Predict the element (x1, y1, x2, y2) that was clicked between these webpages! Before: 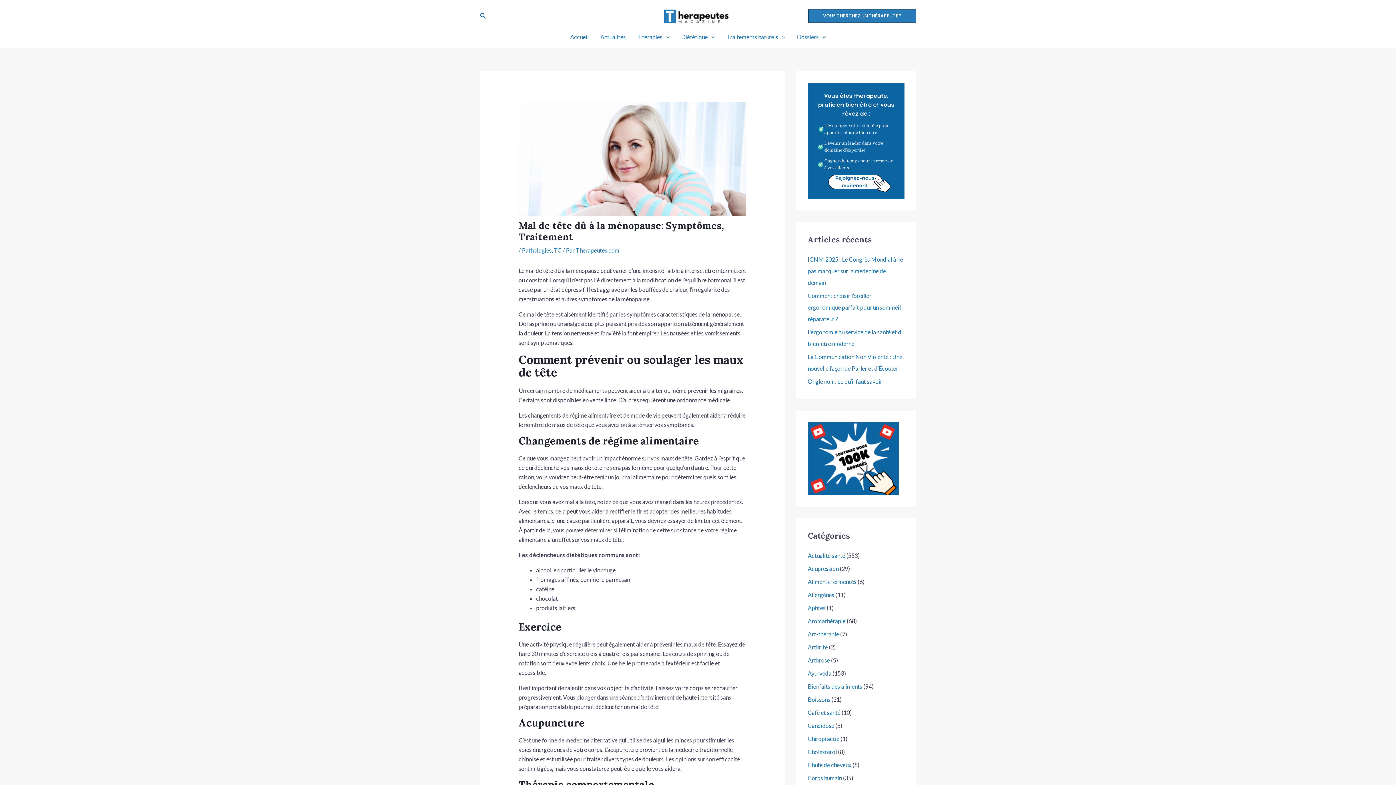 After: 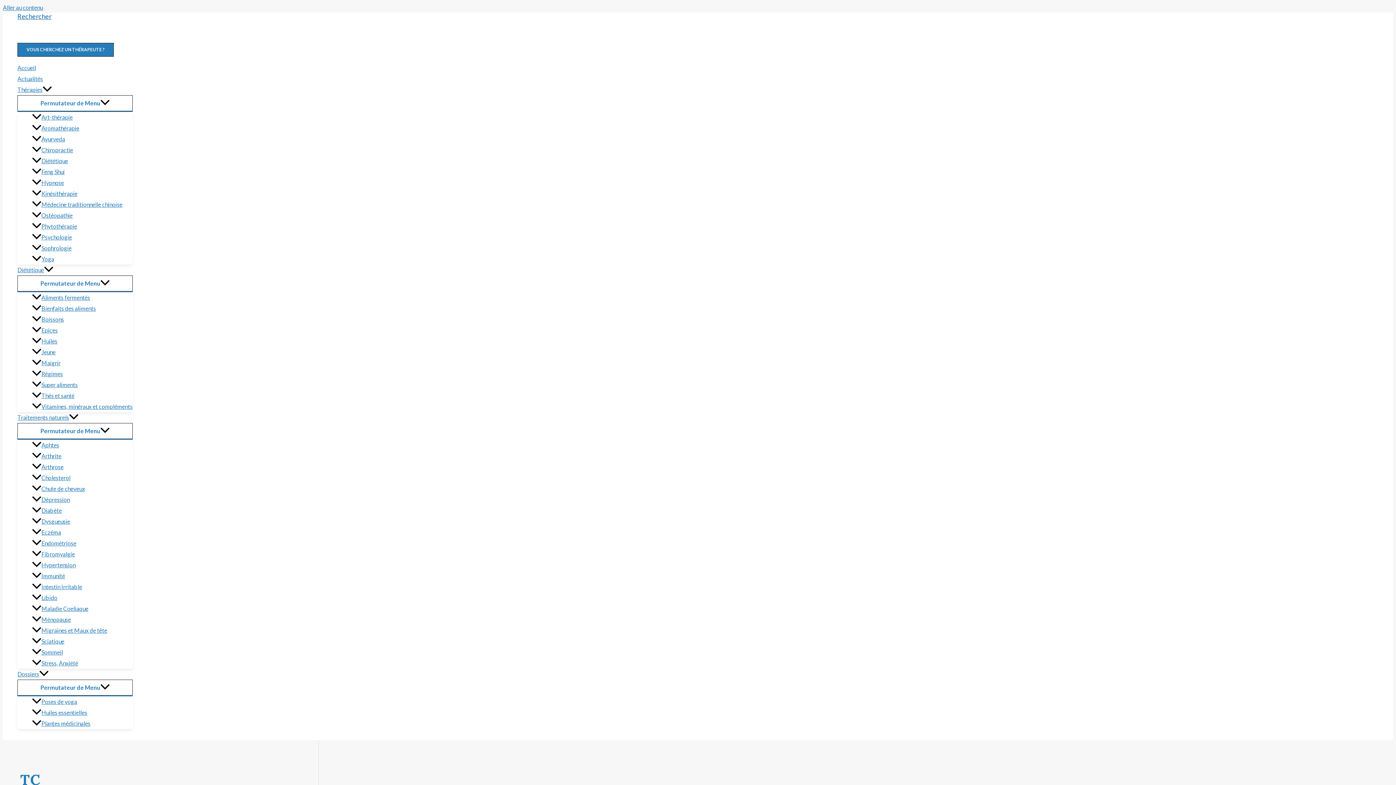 Action: label: TC bbox: (554, 246, 561, 253)